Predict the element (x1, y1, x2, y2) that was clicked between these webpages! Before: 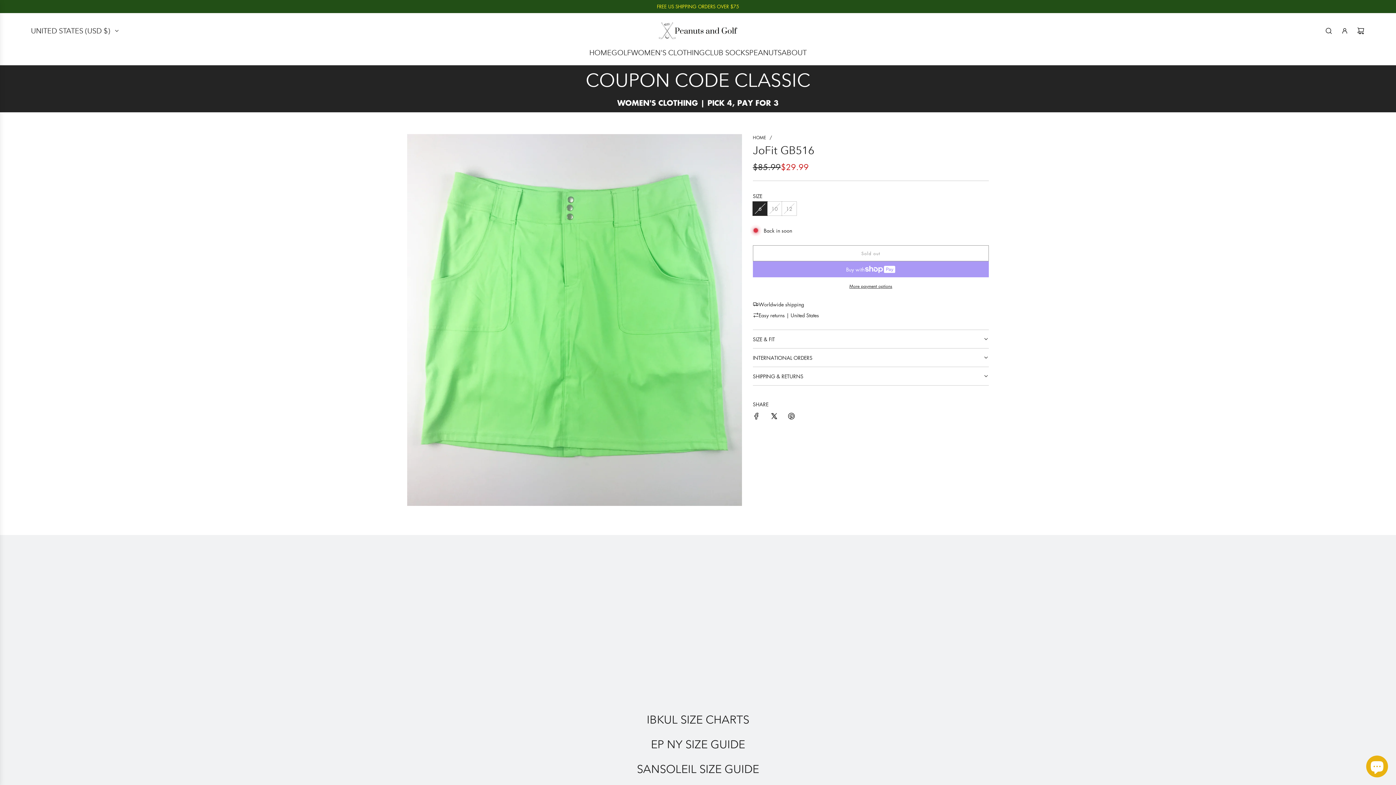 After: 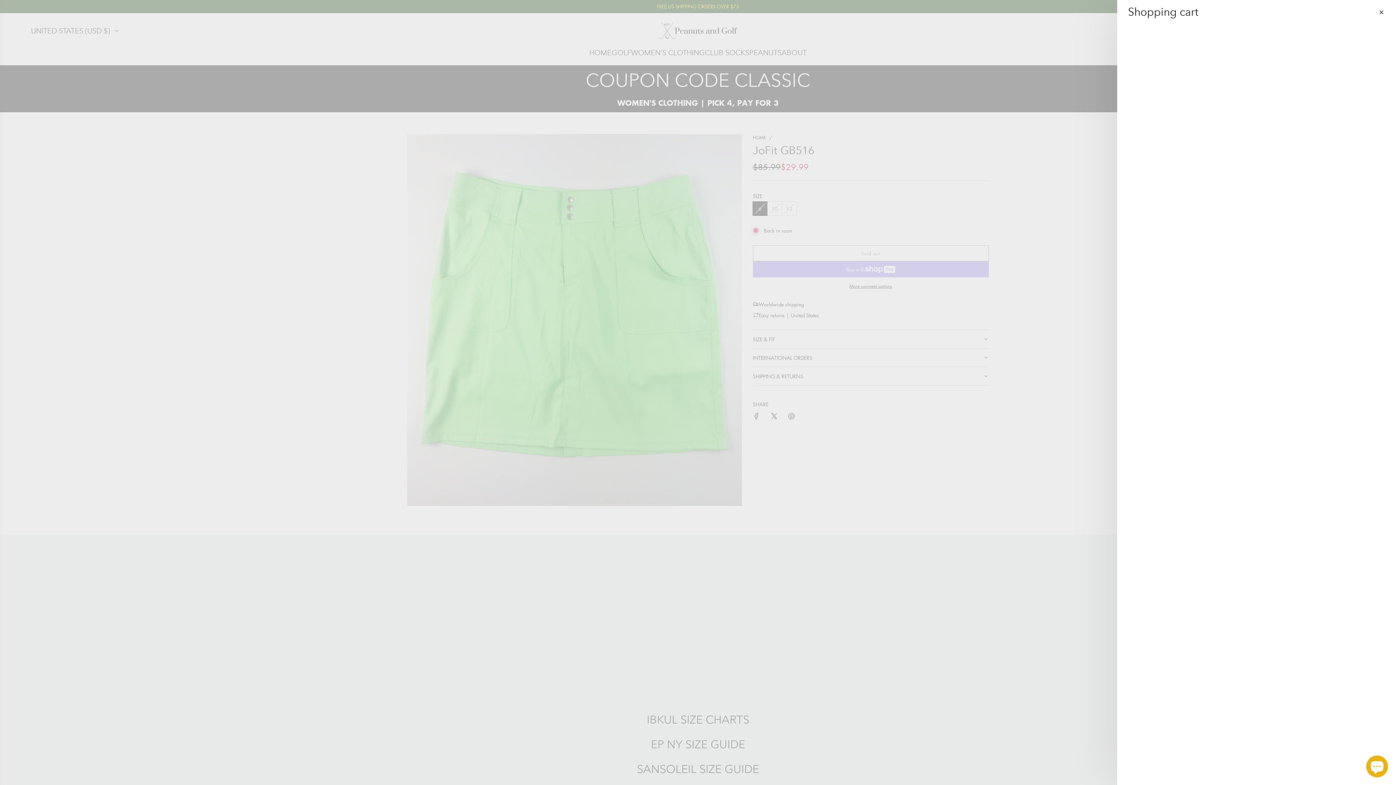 Action: label: Cart bbox: (1353, 22, 1369, 38)